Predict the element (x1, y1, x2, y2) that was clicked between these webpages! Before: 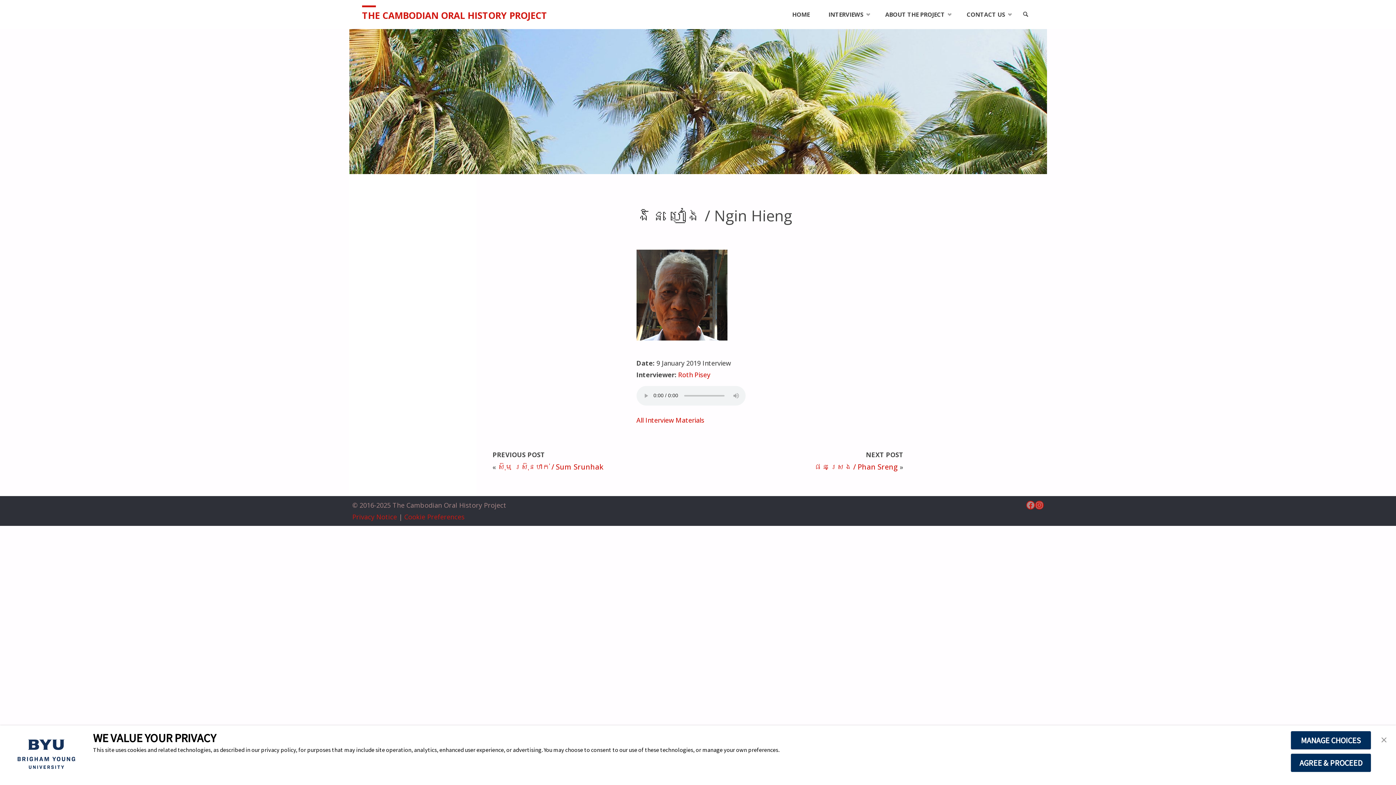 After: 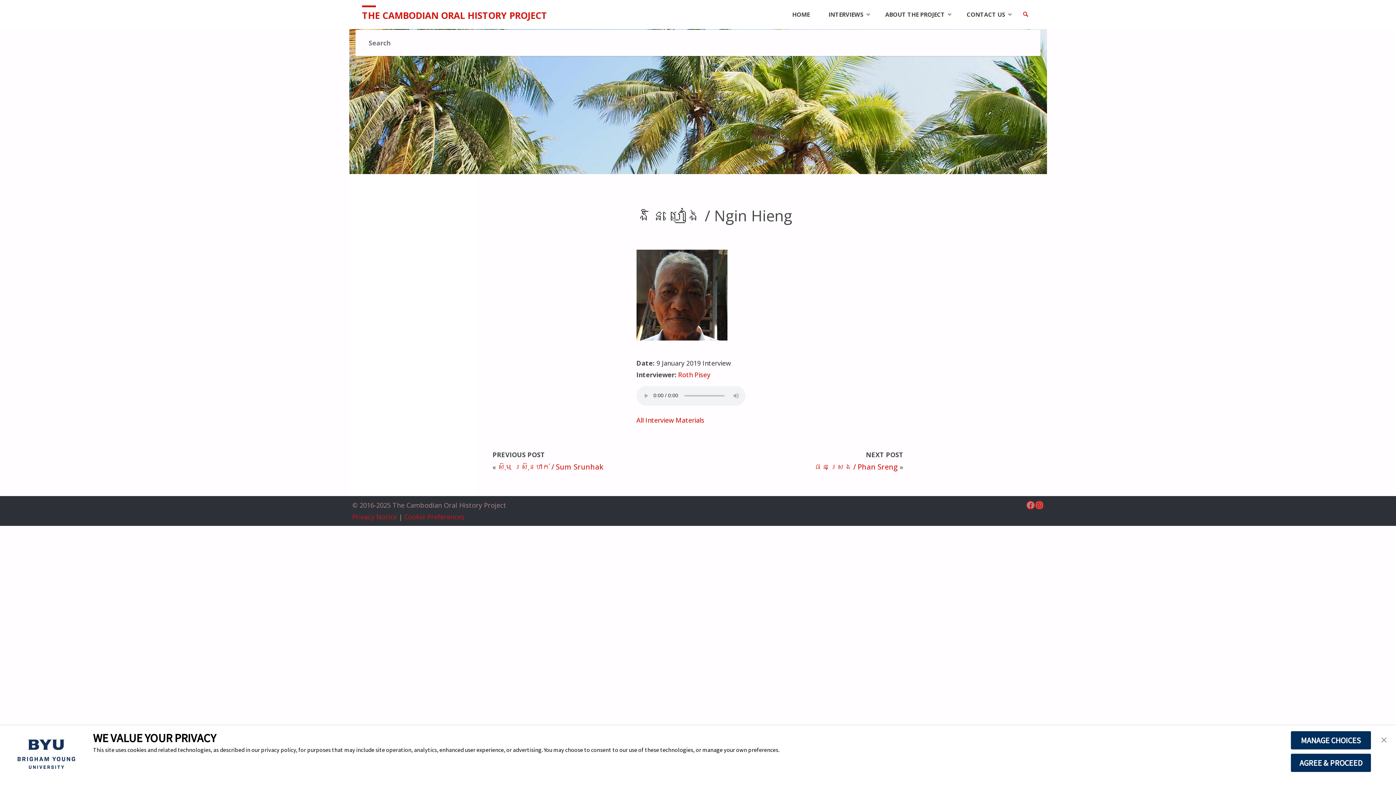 Action: label: SEARCH bbox: (1020, 0, 1031, 29)